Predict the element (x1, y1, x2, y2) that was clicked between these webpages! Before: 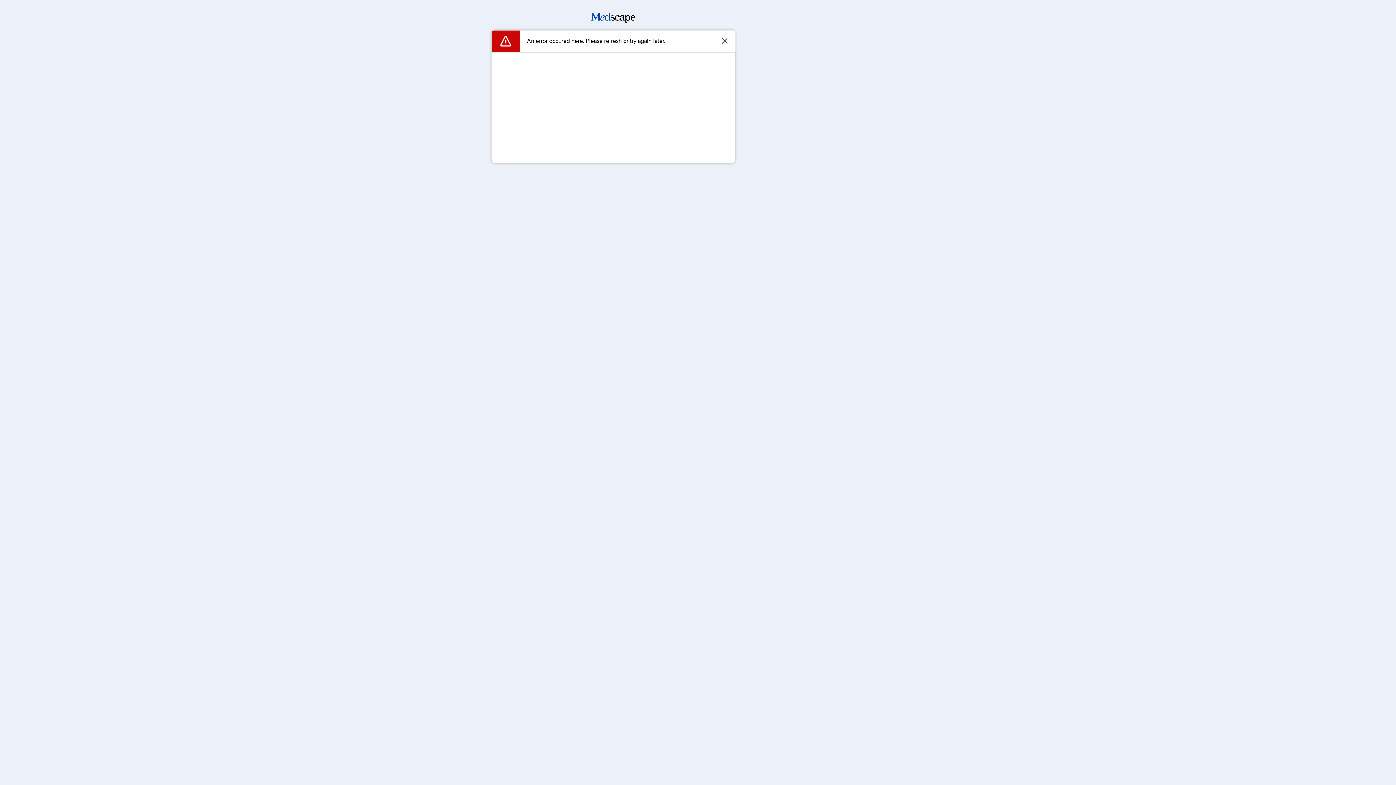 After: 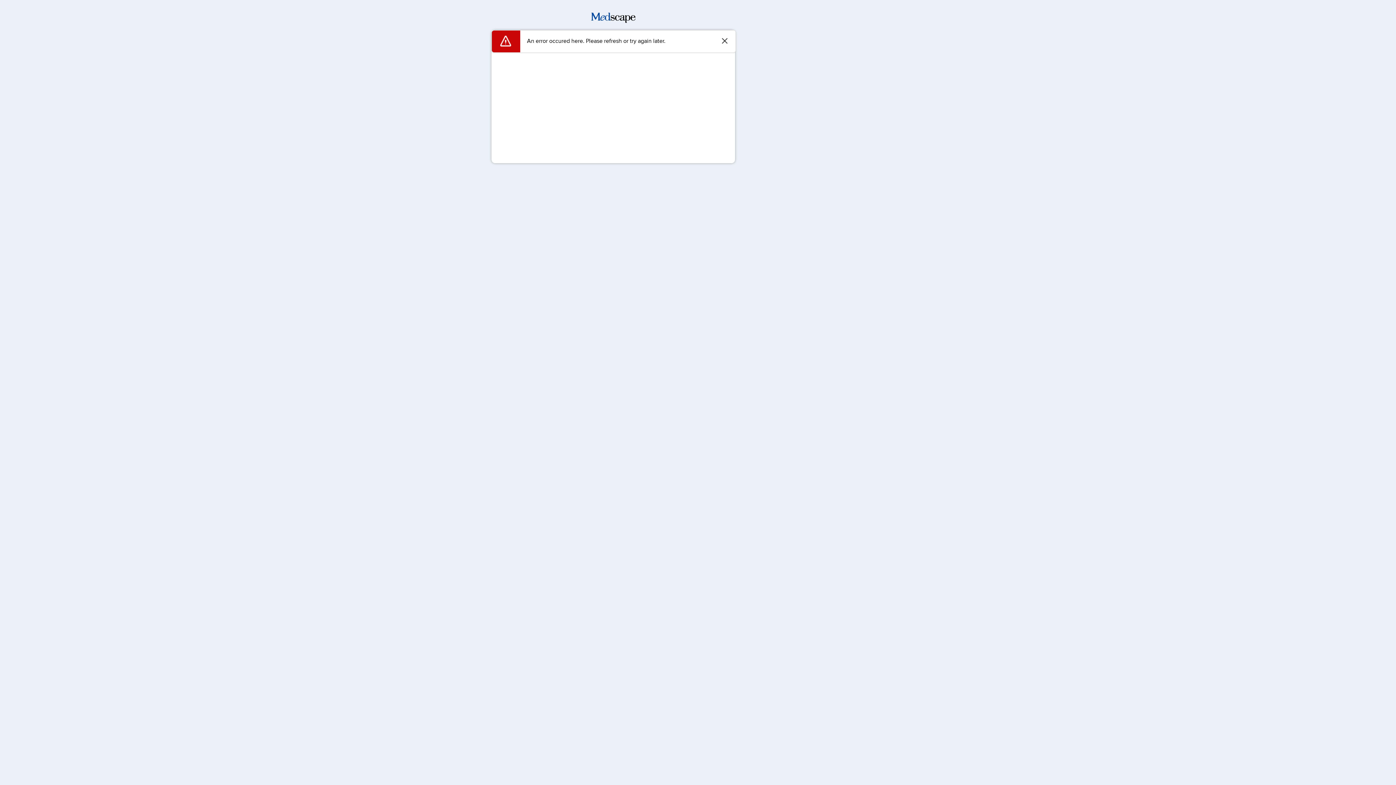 Action: bbox: (591, 17, 635, 24)